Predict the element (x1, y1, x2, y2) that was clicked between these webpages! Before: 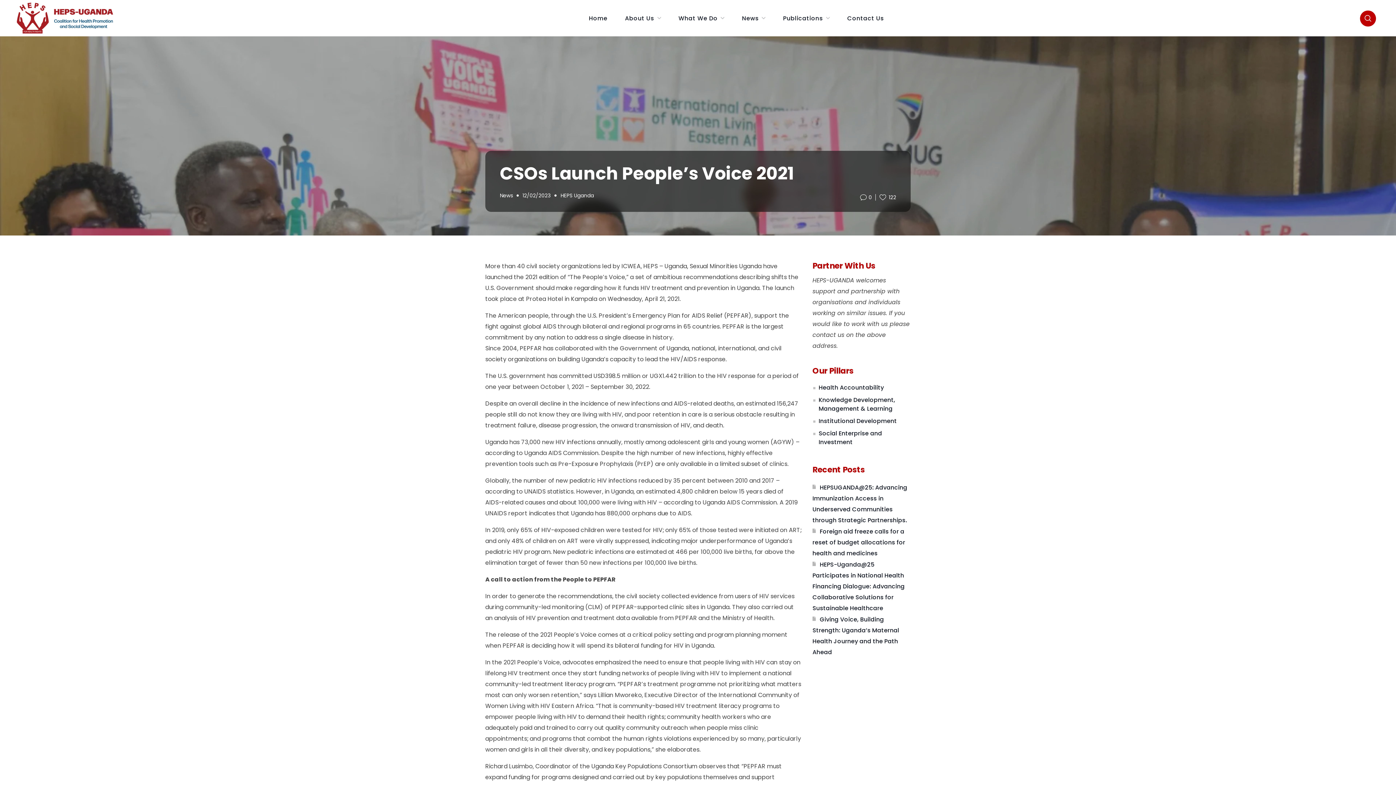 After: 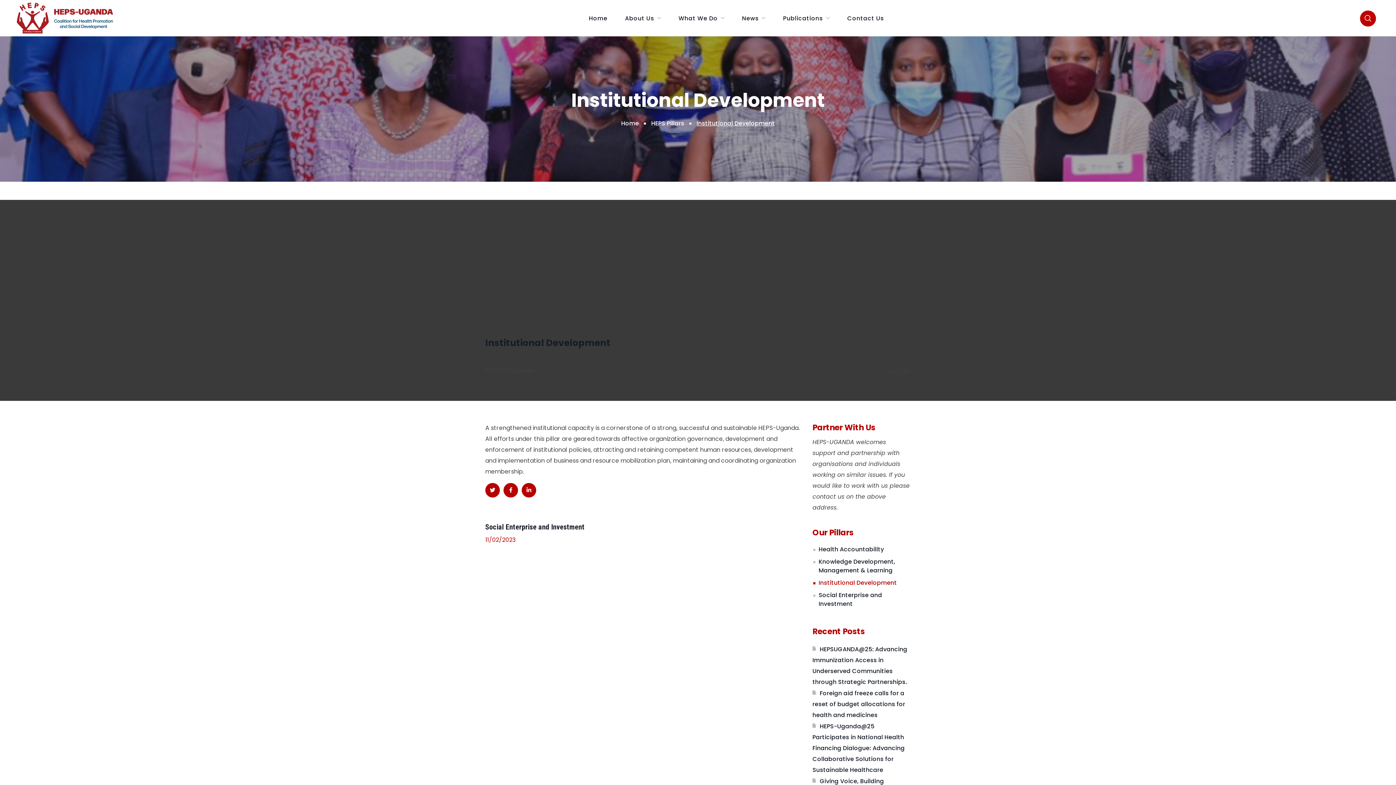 Action: bbox: (812, 417, 910, 425) label: Institutional Development